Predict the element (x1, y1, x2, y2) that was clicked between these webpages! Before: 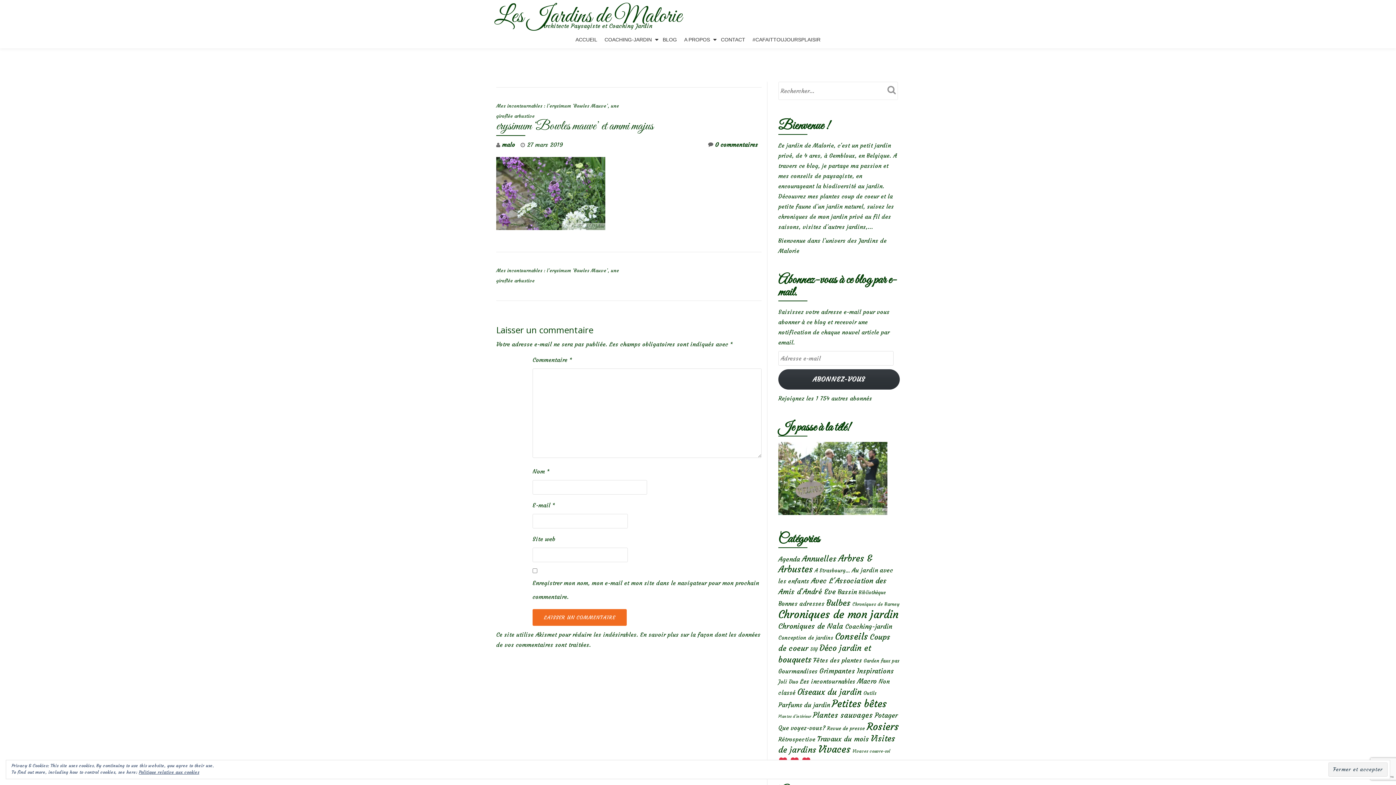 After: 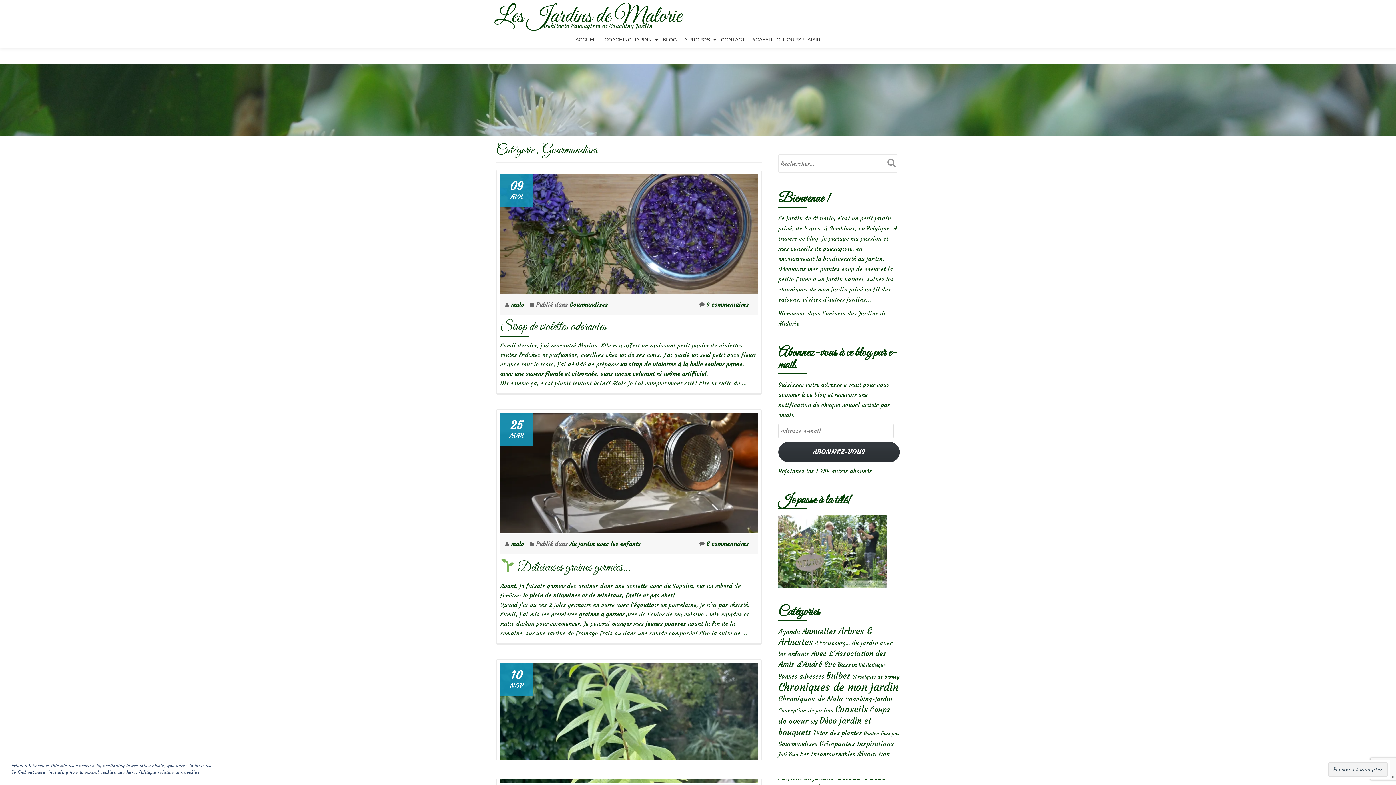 Action: bbox: (778, 668, 817, 675) label: Gourmandises (12 éléments)